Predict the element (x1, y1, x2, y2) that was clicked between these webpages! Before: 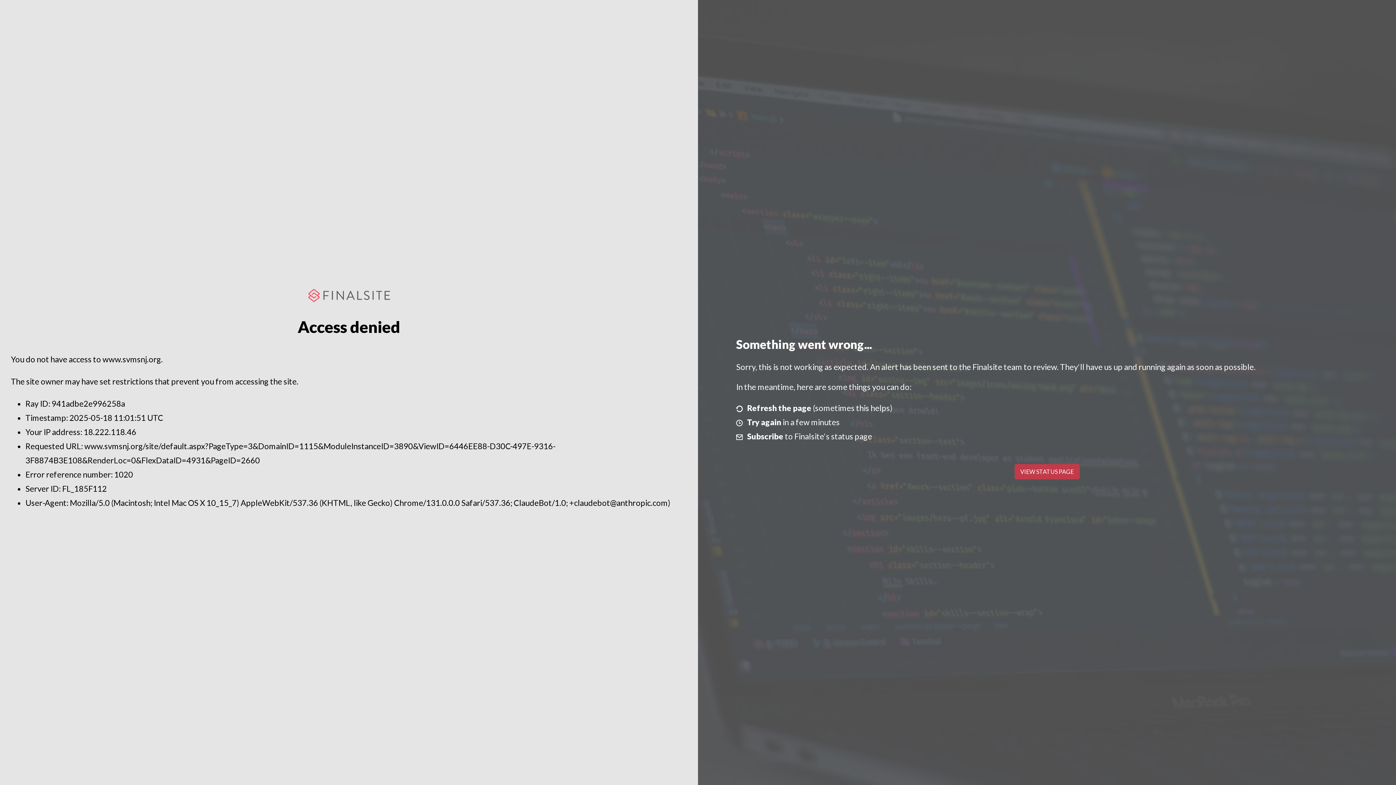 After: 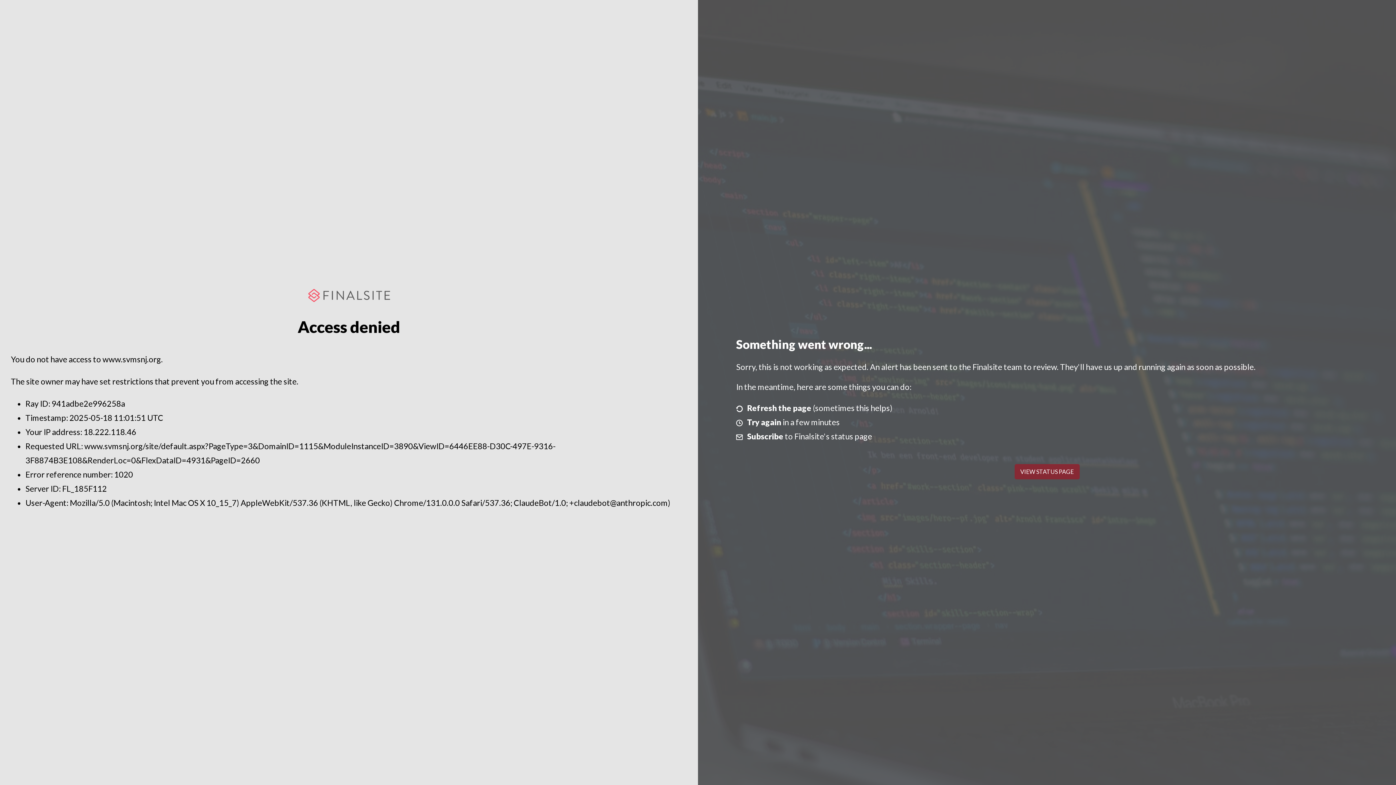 Action: bbox: (1014, 464, 1079, 479) label: VIEW STATUS PAGE